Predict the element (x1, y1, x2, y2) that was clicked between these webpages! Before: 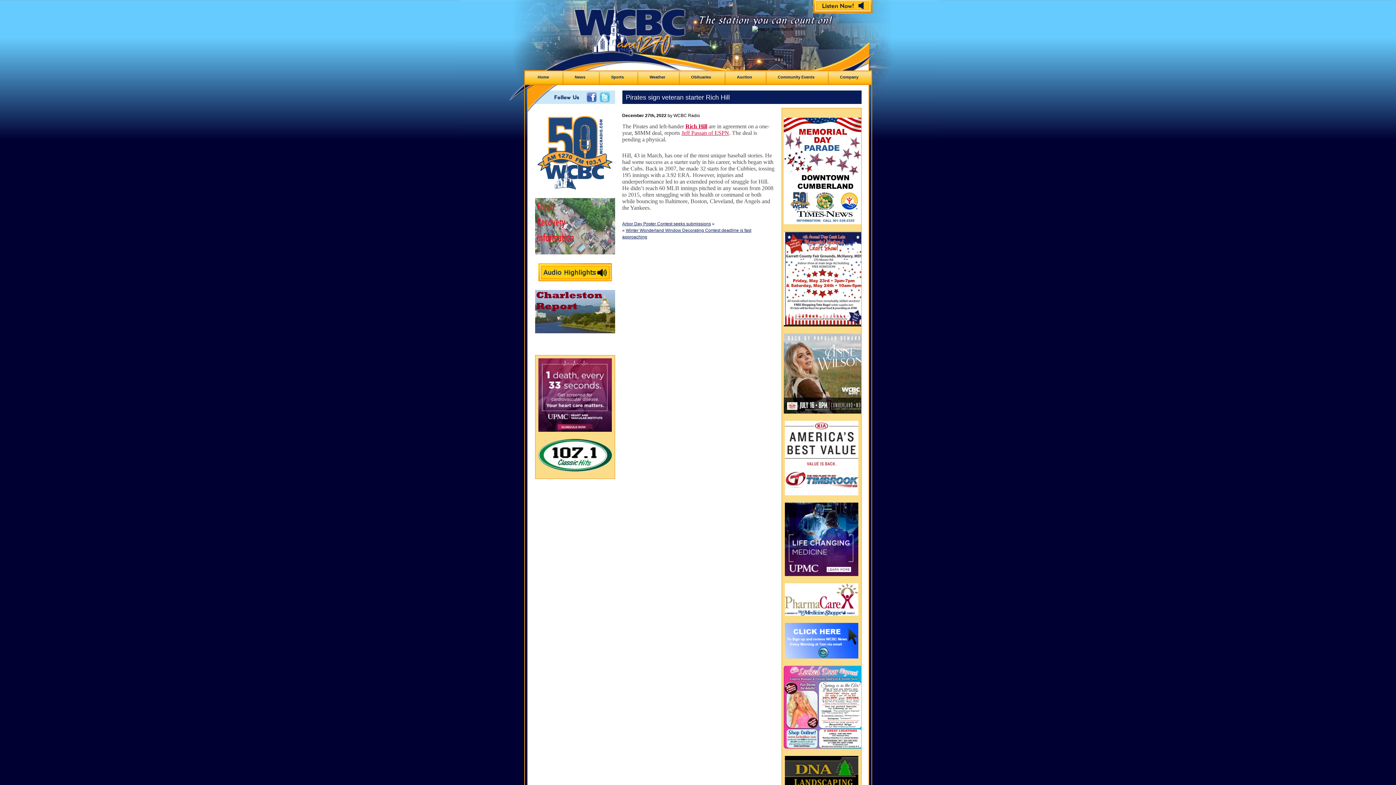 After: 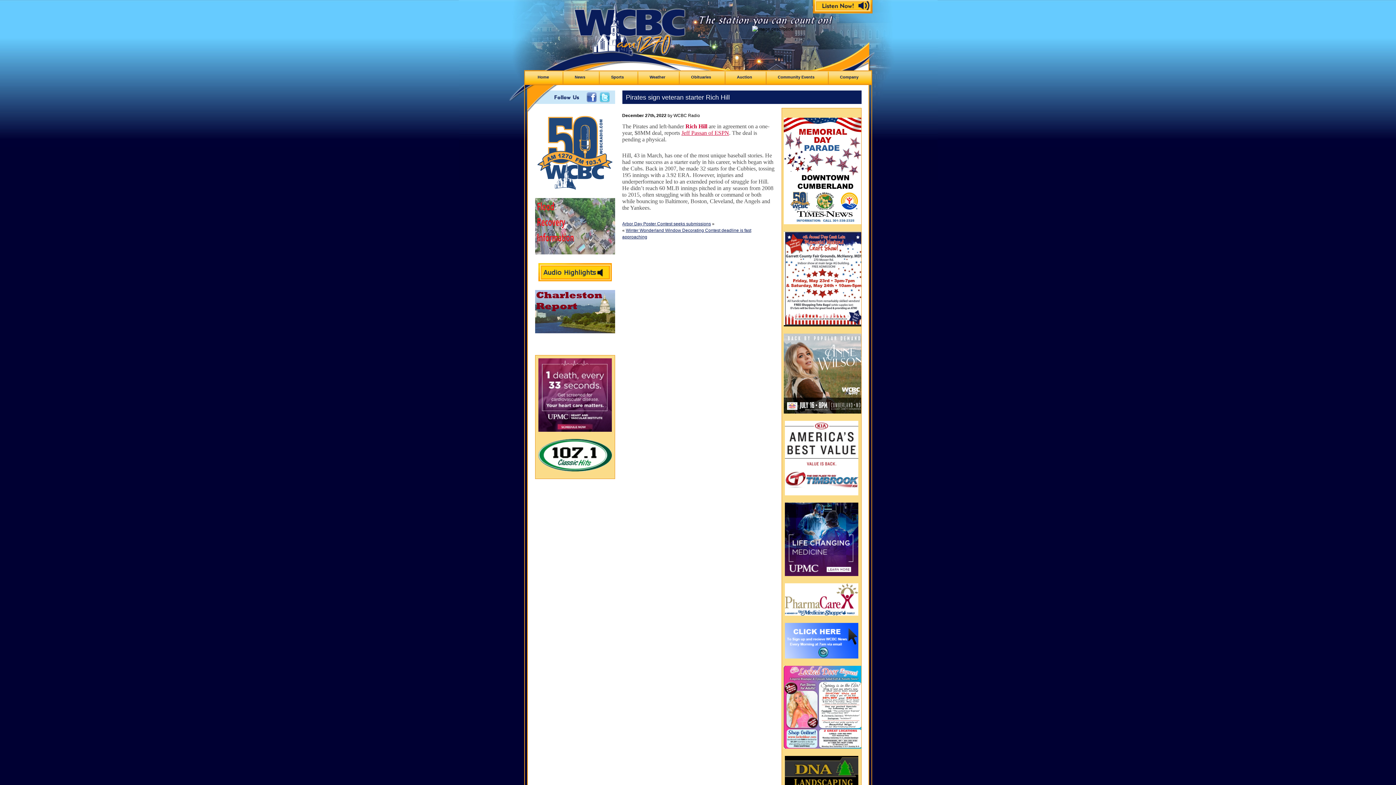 Action: bbox: (685, 123, 707, 129) label: Rich Hill